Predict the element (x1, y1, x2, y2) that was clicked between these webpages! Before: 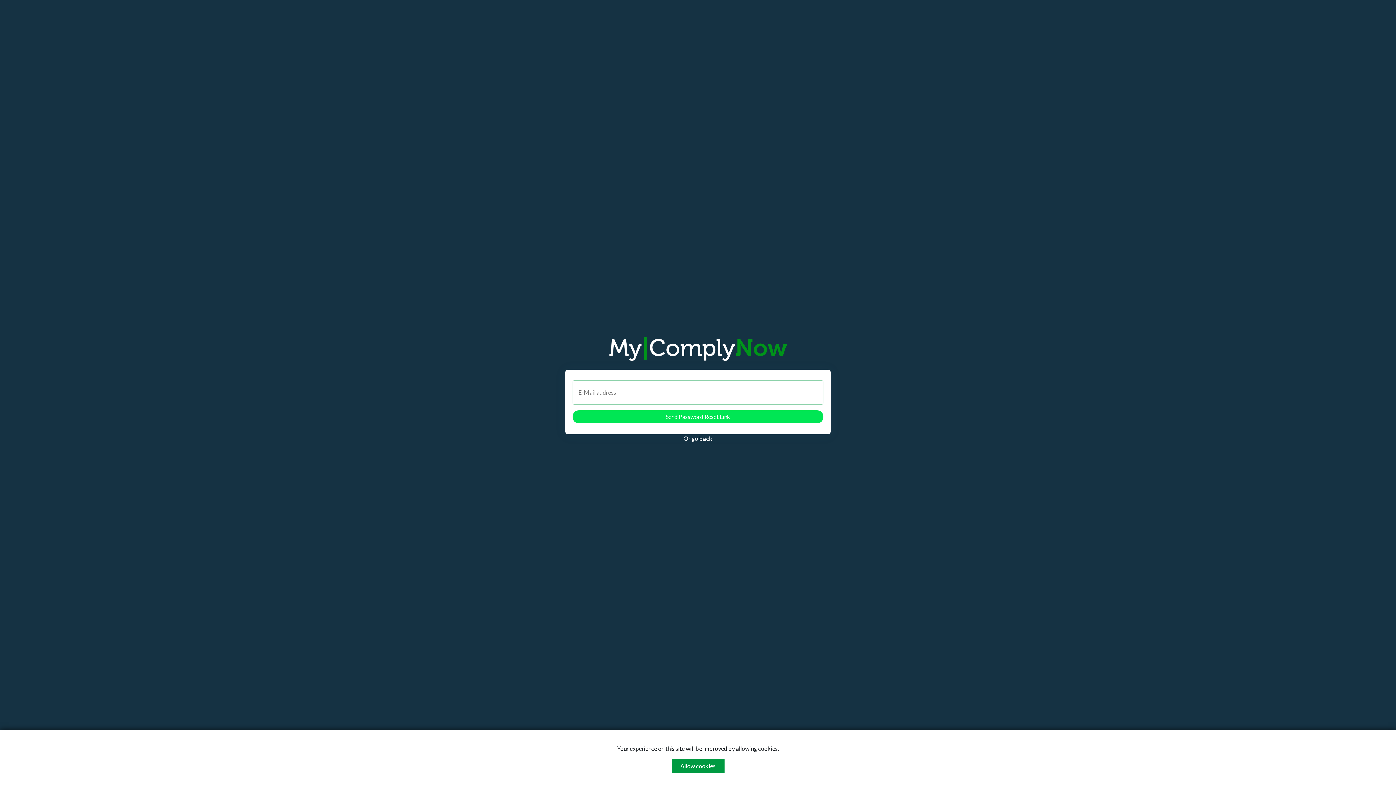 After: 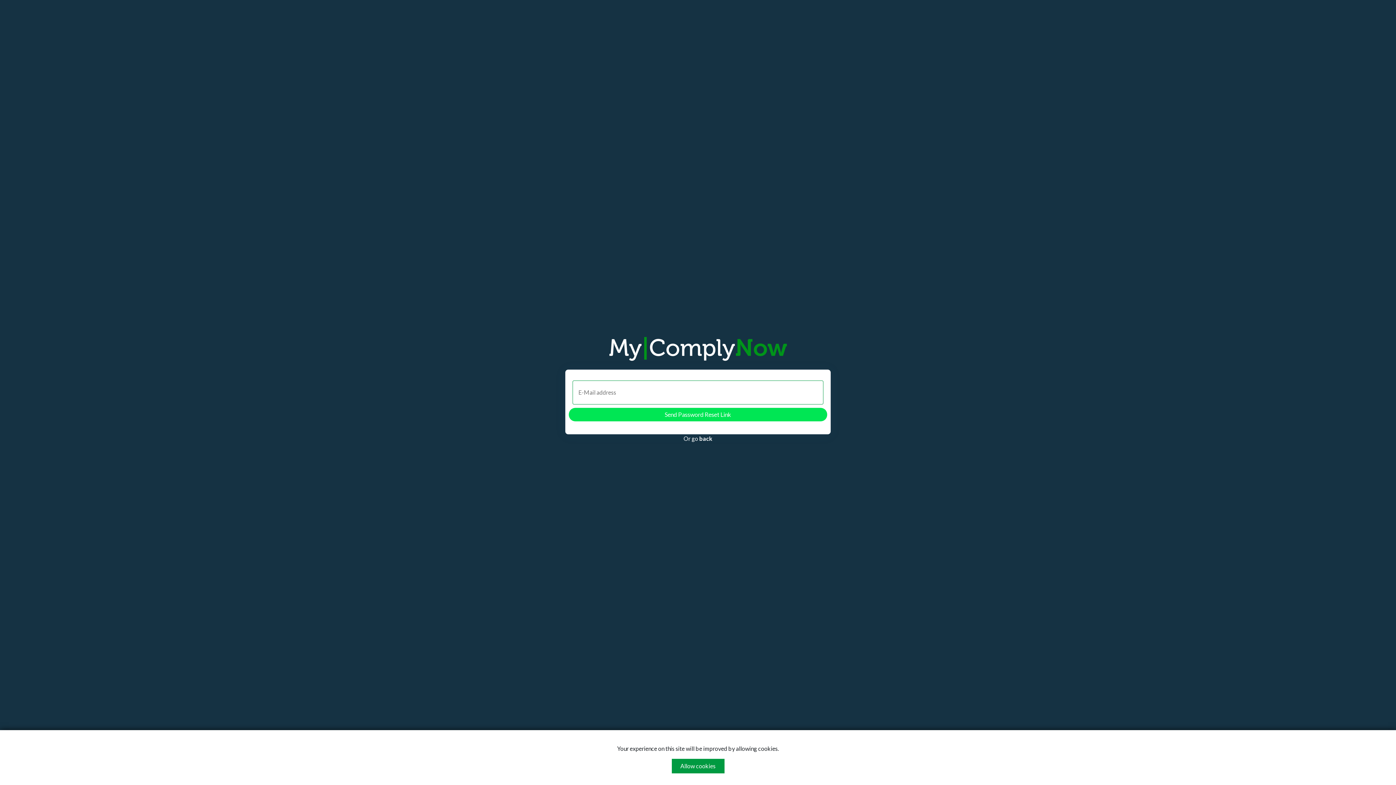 Action: label: Send Password Reset Link bbox: (572, 410, 823, 423)